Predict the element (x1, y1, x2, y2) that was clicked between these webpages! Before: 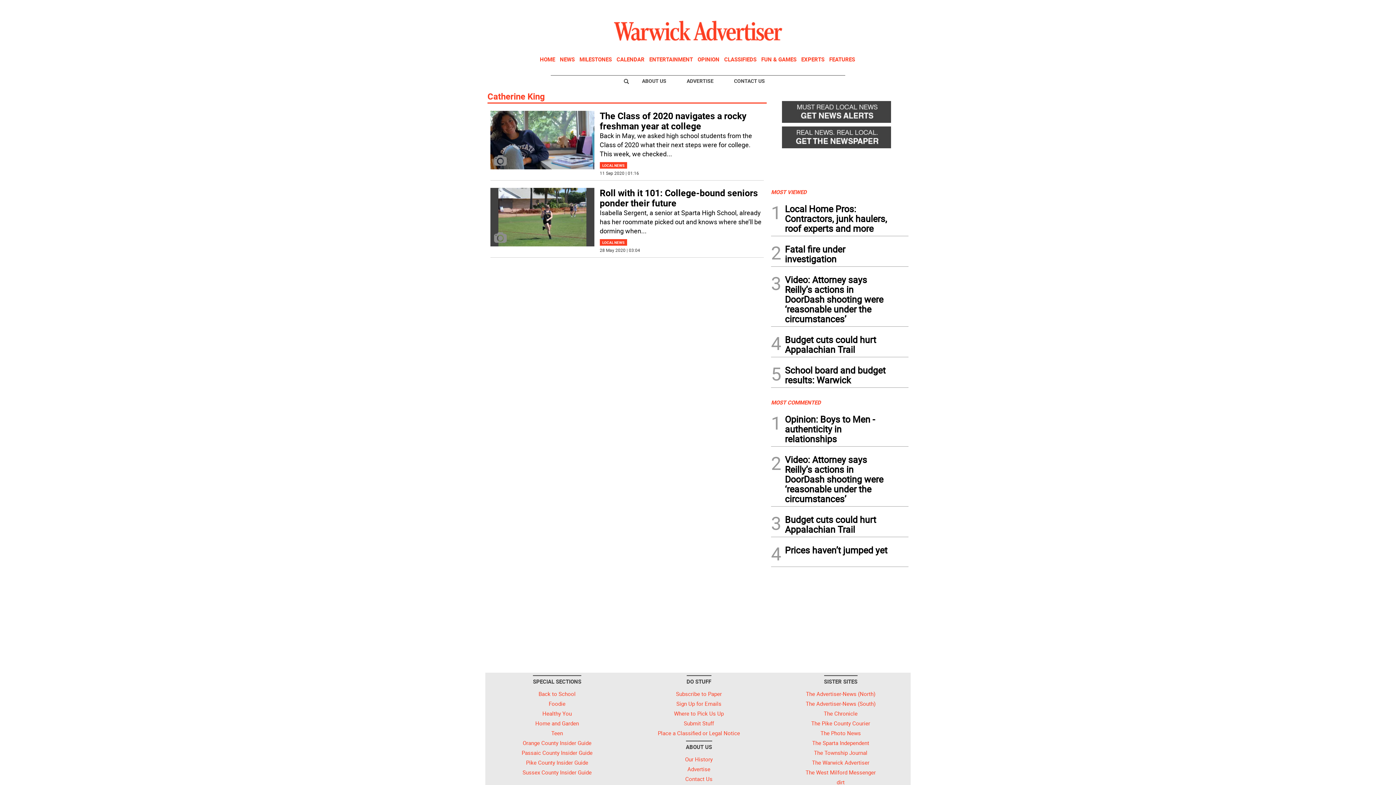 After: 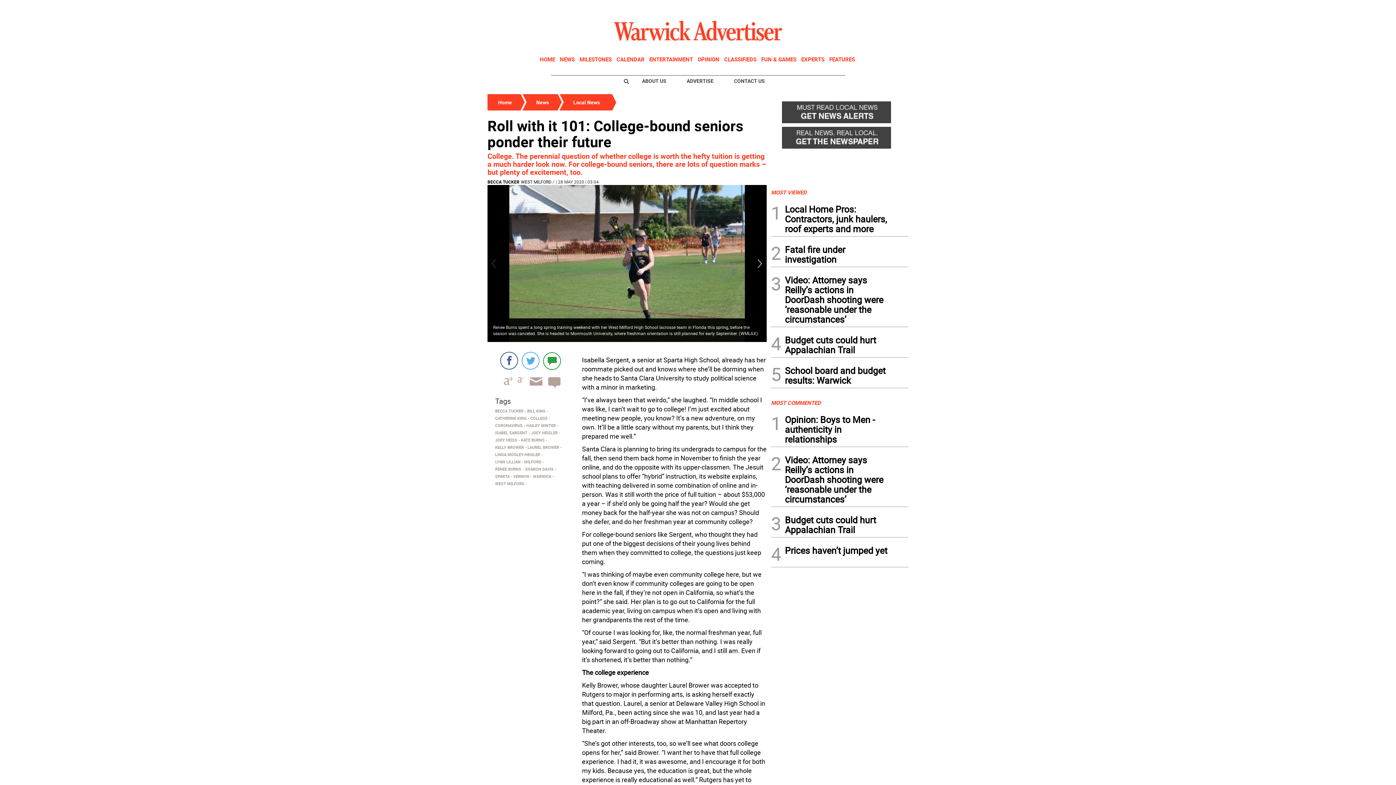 Action: bbox: (490, 188, 594, 246)